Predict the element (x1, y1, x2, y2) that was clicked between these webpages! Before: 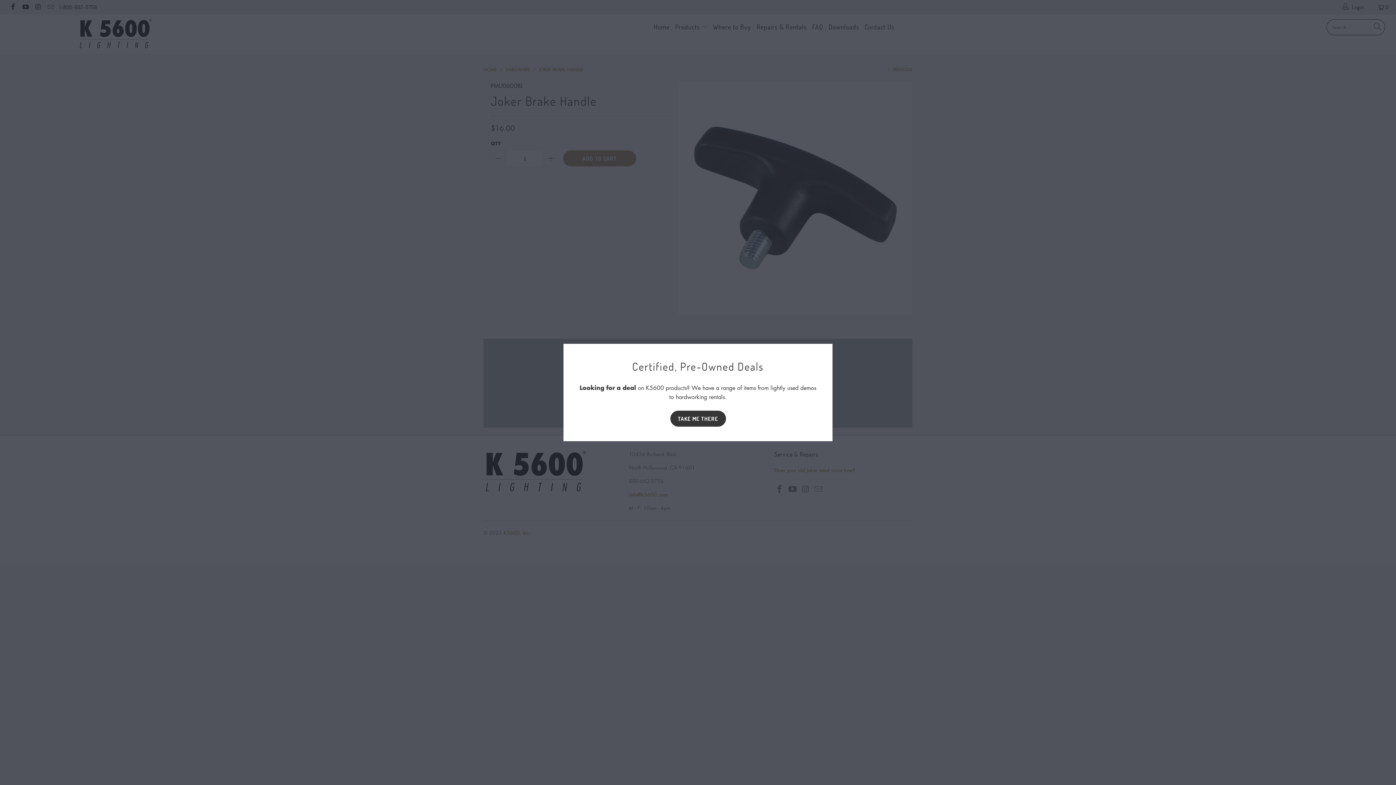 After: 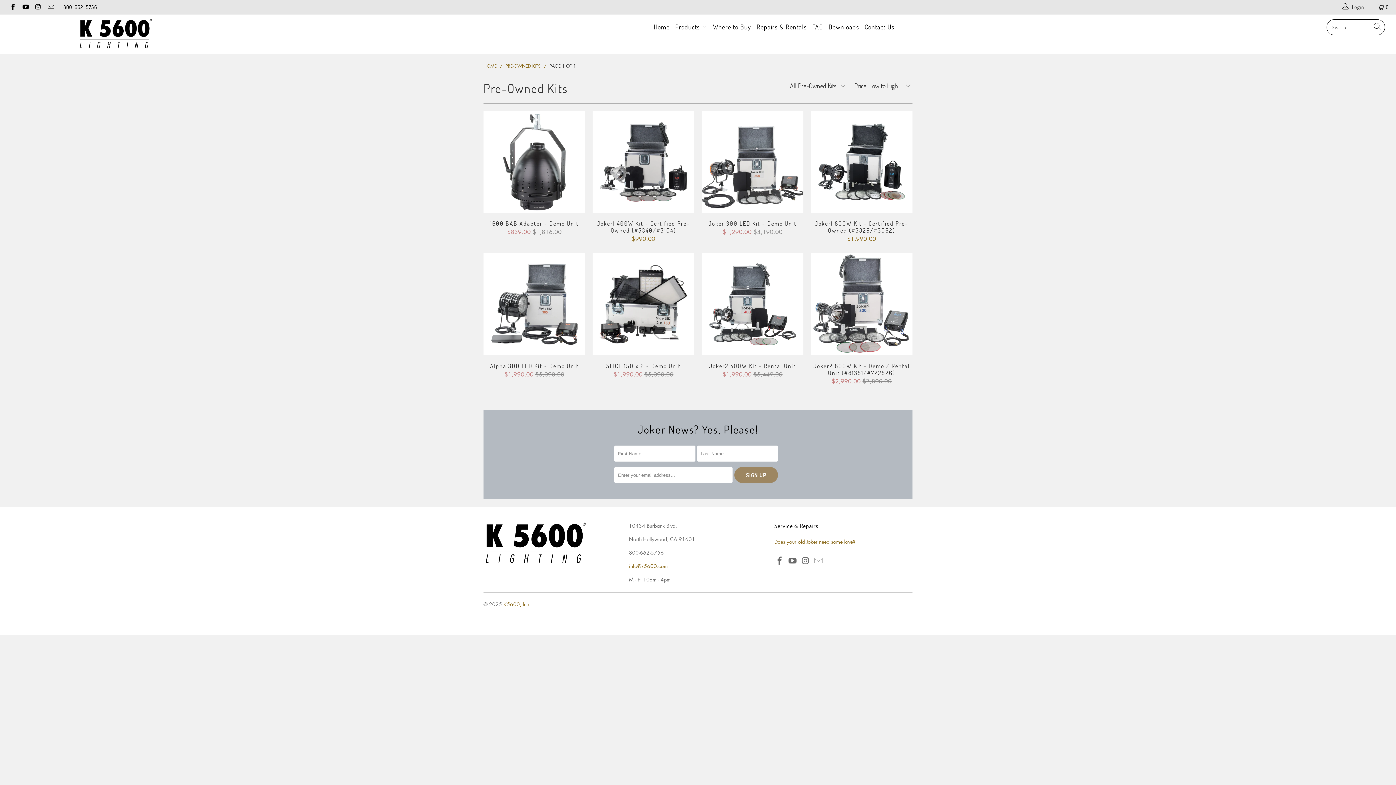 Action: bbox: (670, 411, 726, 427) label: TAKE ME THERE